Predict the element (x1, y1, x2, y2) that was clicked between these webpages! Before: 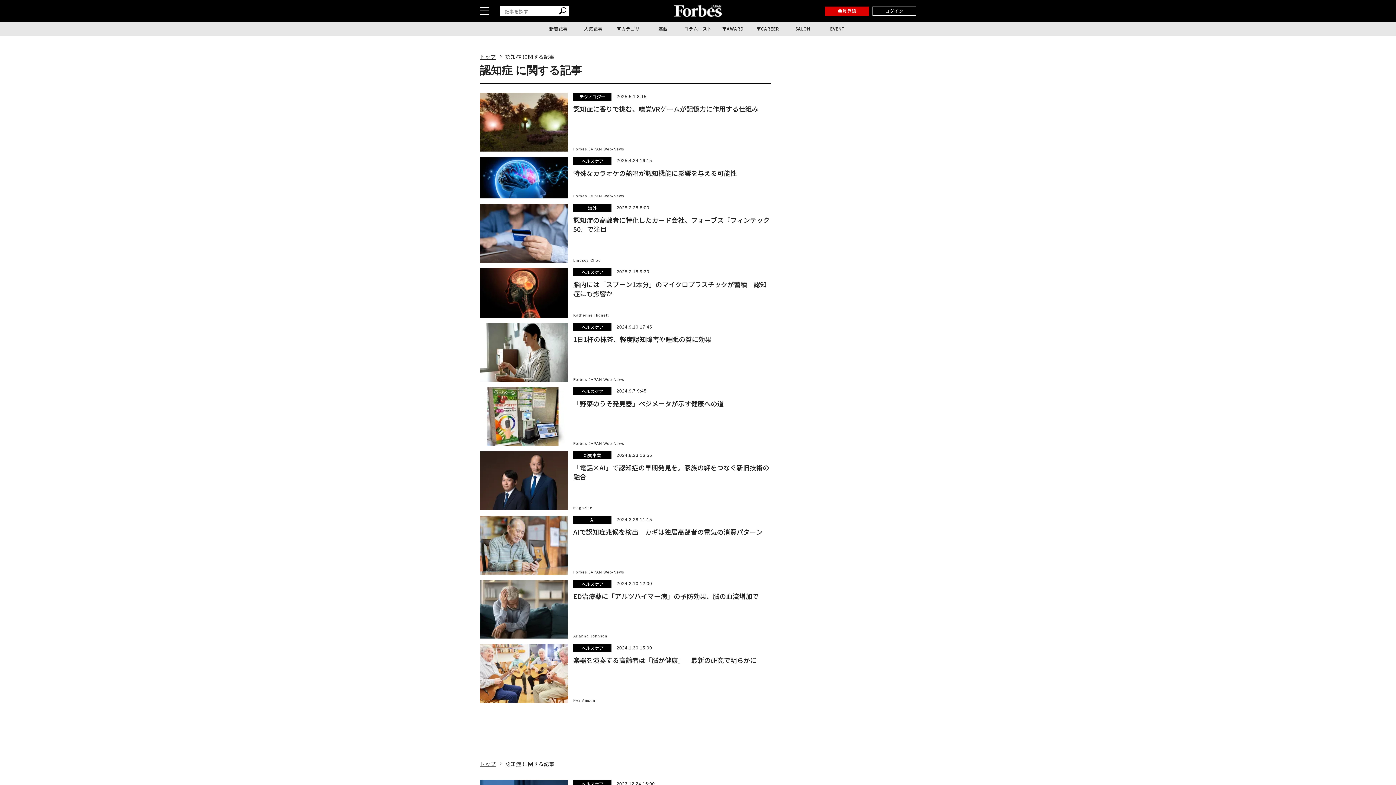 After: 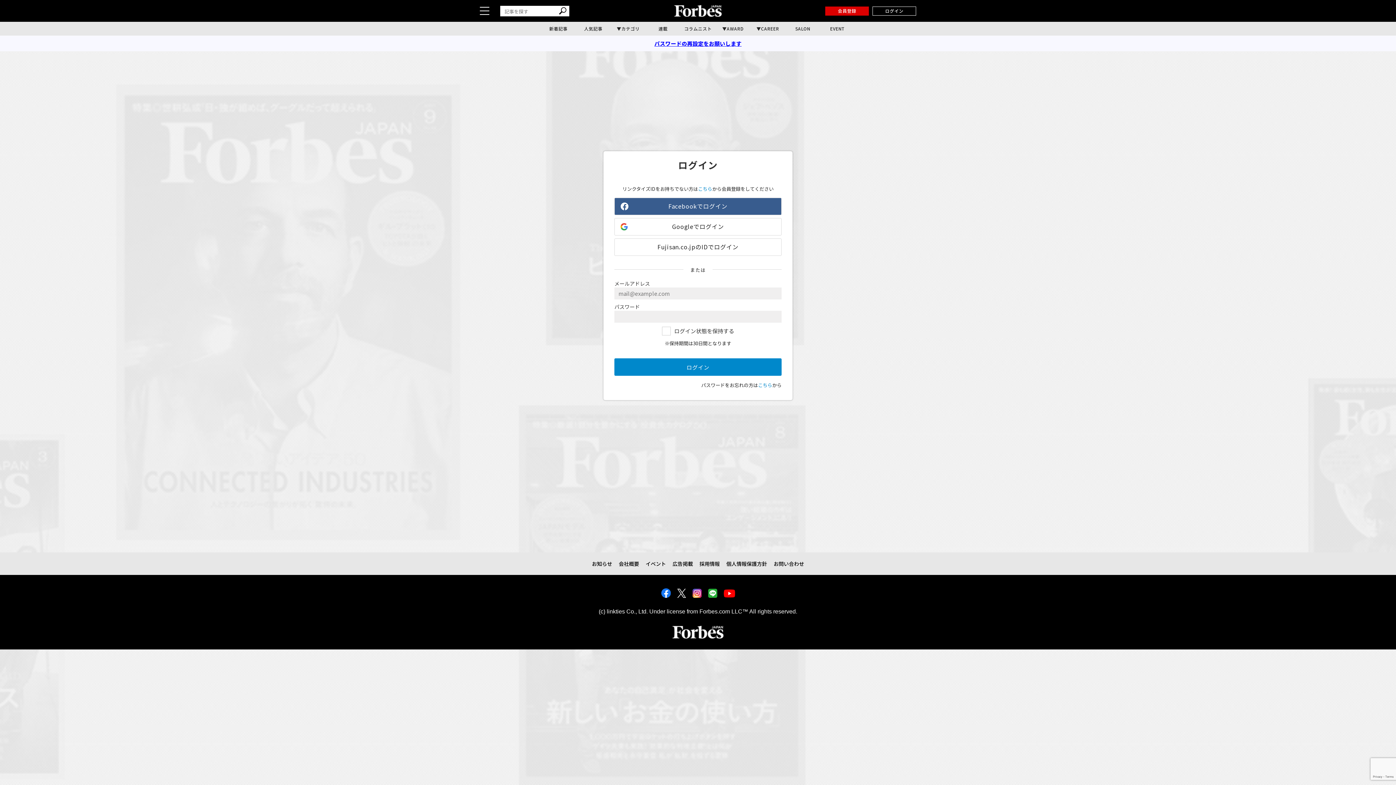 Action: bbox: (872, 6, 916, 15) label: ログイン